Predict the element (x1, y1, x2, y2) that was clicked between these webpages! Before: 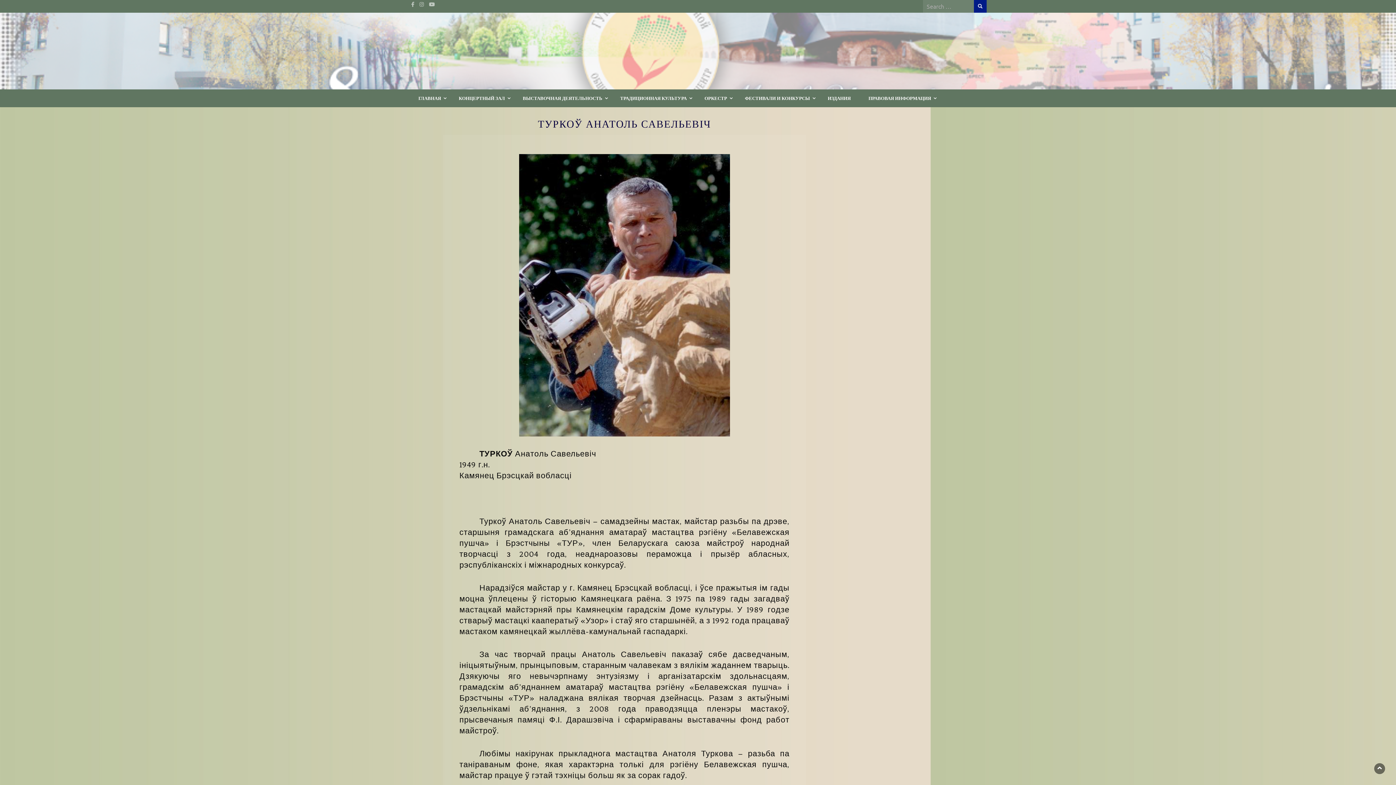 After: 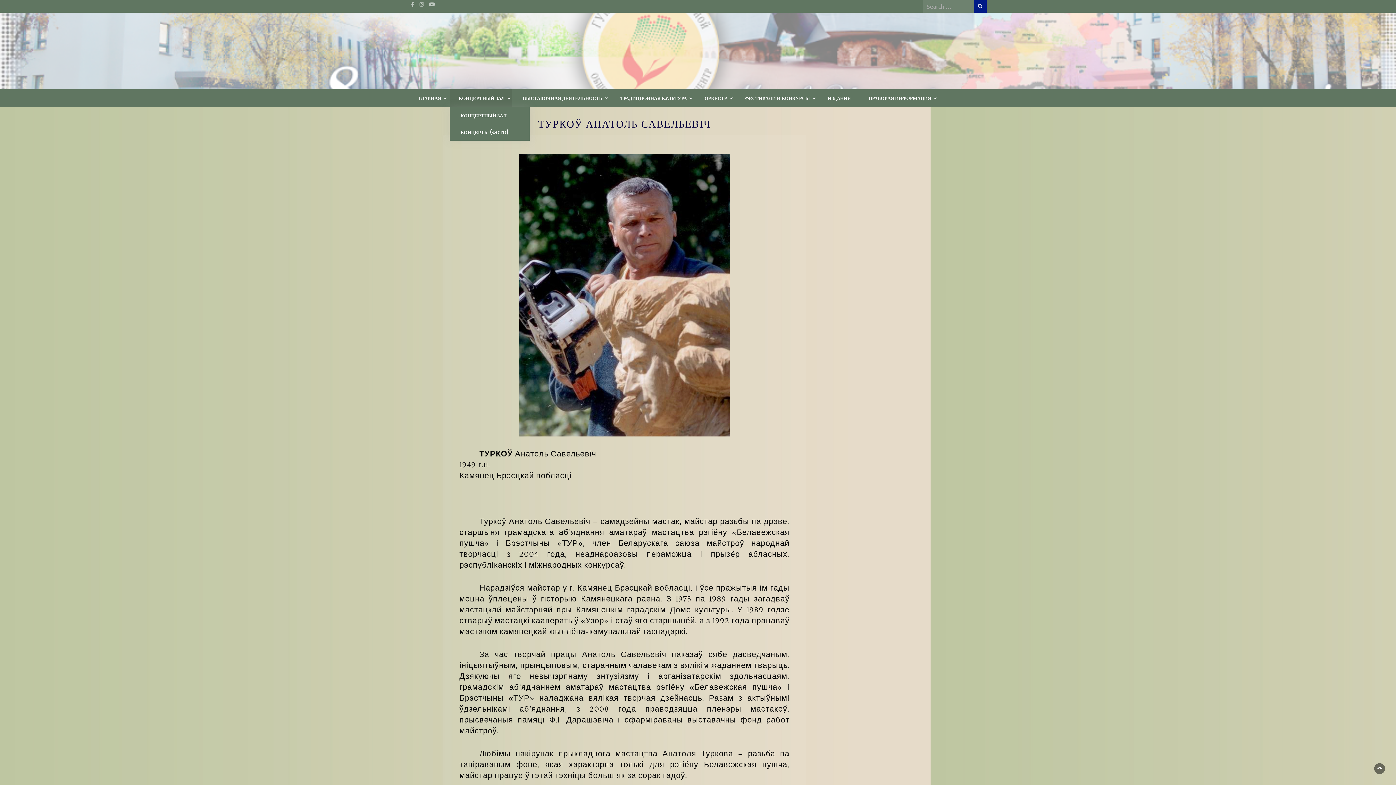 Action: label: КОНЦЕРТНЫЙ ЗАЛ bbox: (451, 89, 512, 107)